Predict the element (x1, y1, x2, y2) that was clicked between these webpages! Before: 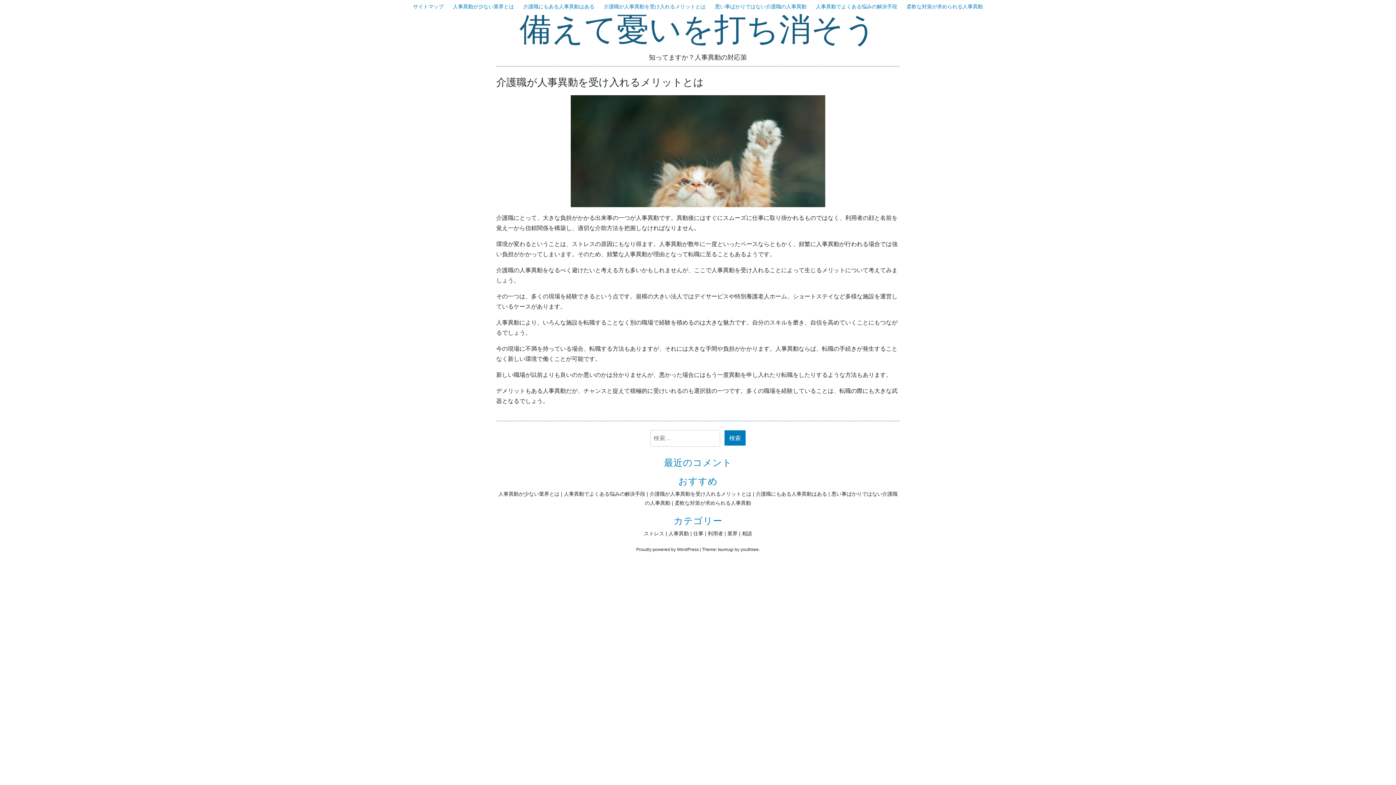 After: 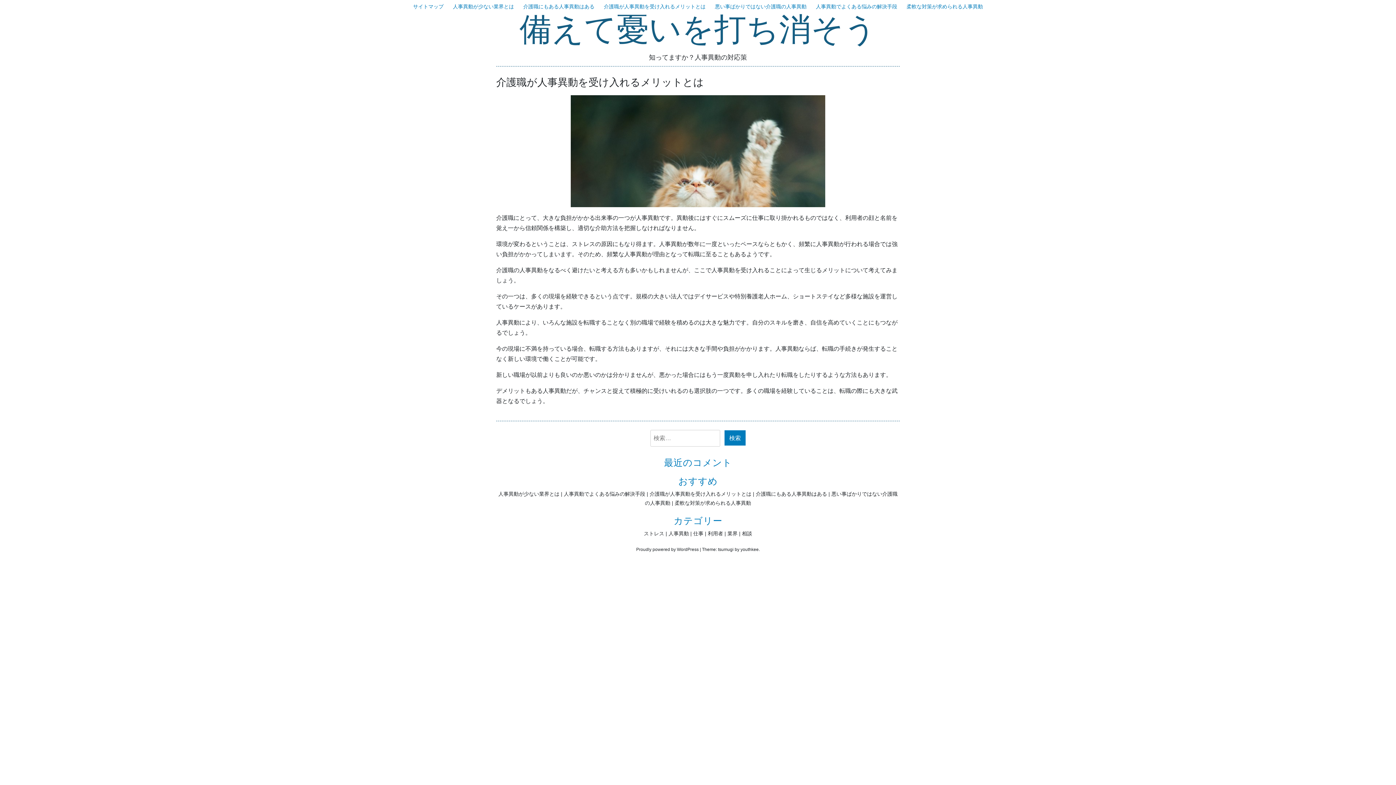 Action: label: 介護職が人事異動を受け入れるメリットとは bbox: (649, 491, 751, 497)